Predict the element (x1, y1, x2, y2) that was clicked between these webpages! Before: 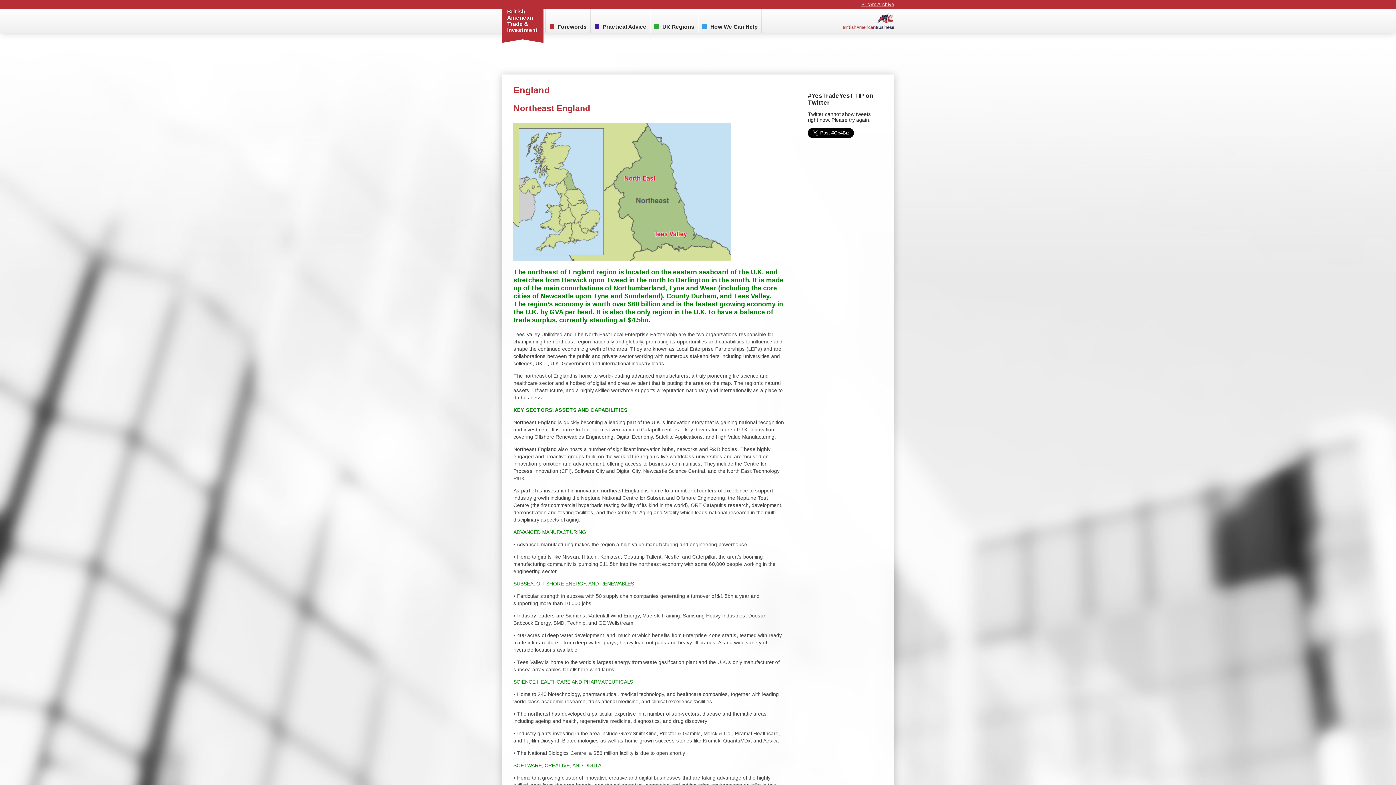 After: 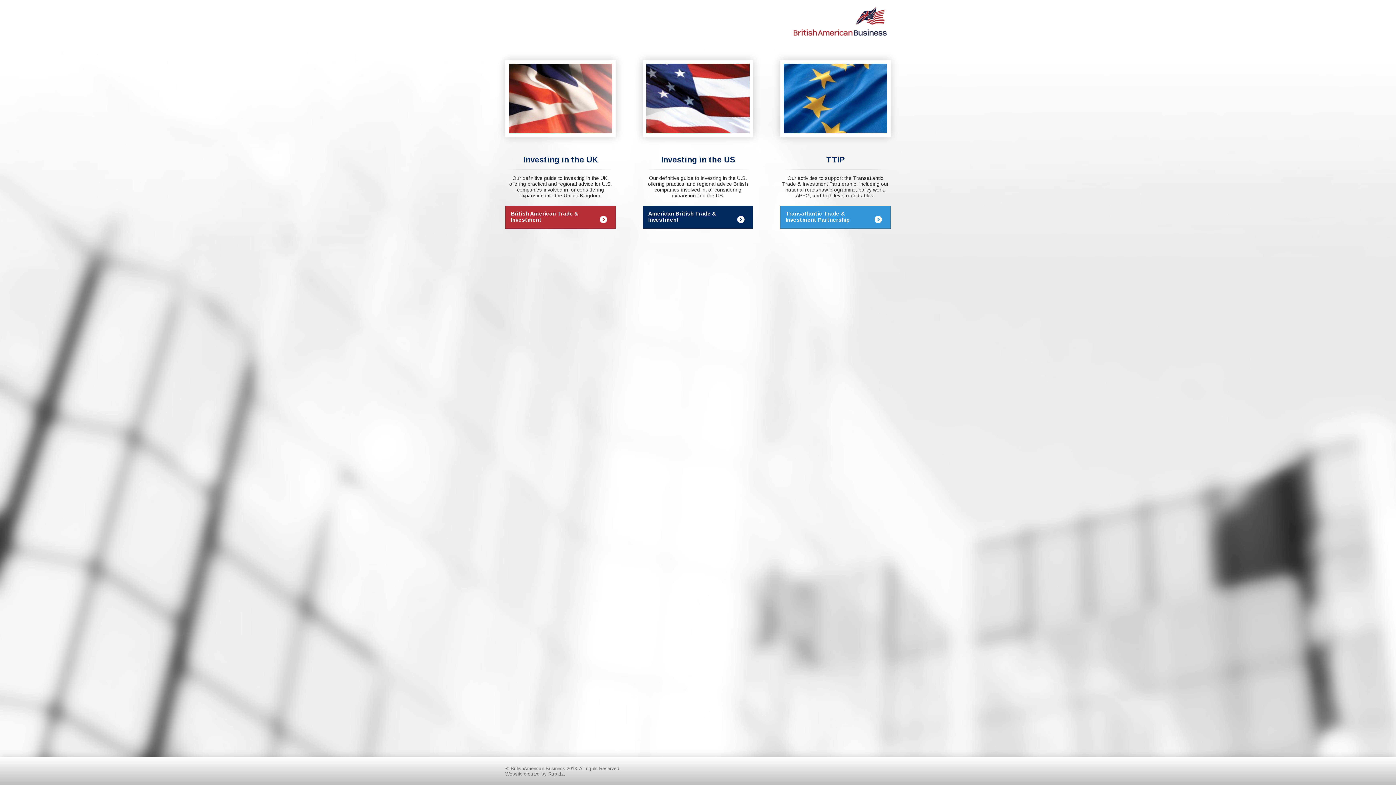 Action: label: BritishAmerican Business bbox: (843, 9, 894, 32)